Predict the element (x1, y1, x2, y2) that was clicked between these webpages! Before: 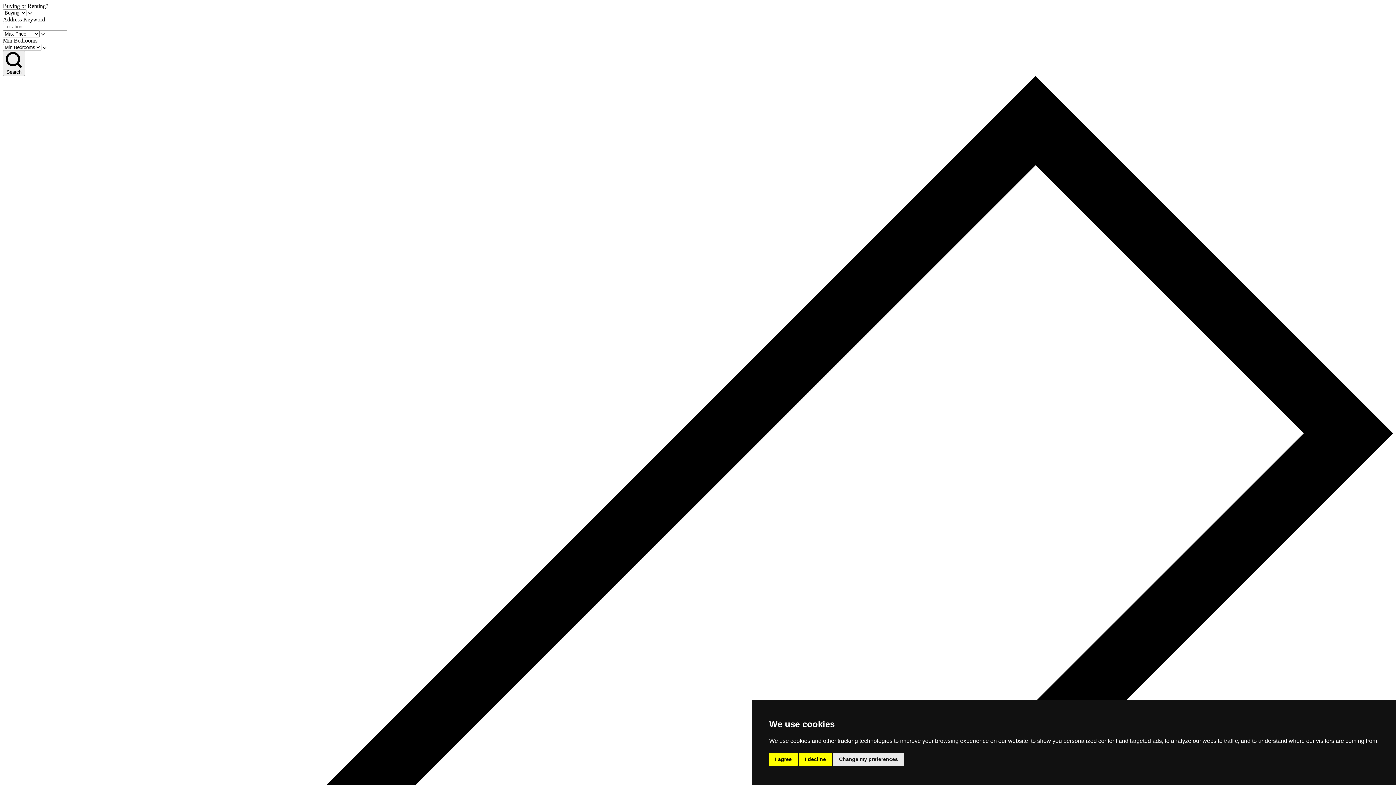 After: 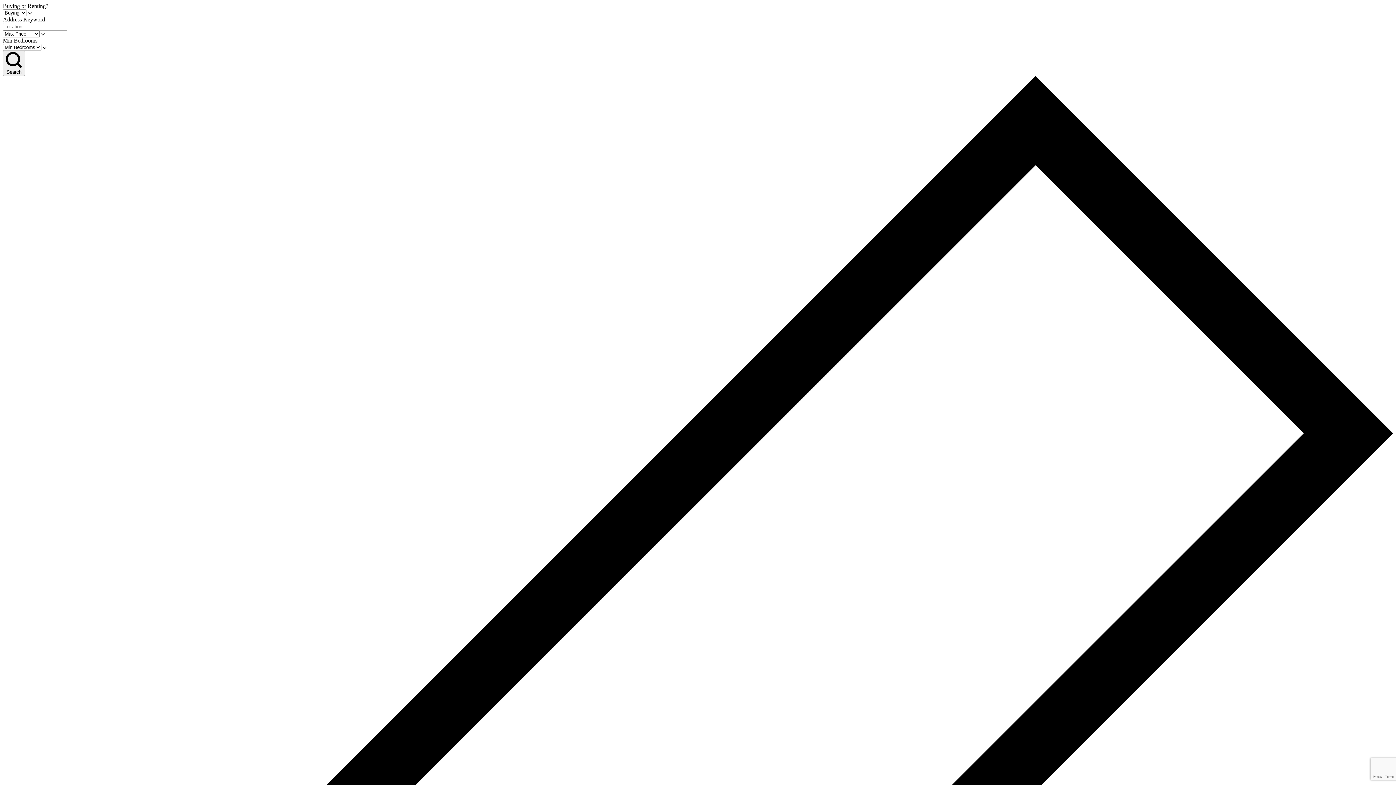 Action: bbox: (769, 753, 797, 766) label: I agree